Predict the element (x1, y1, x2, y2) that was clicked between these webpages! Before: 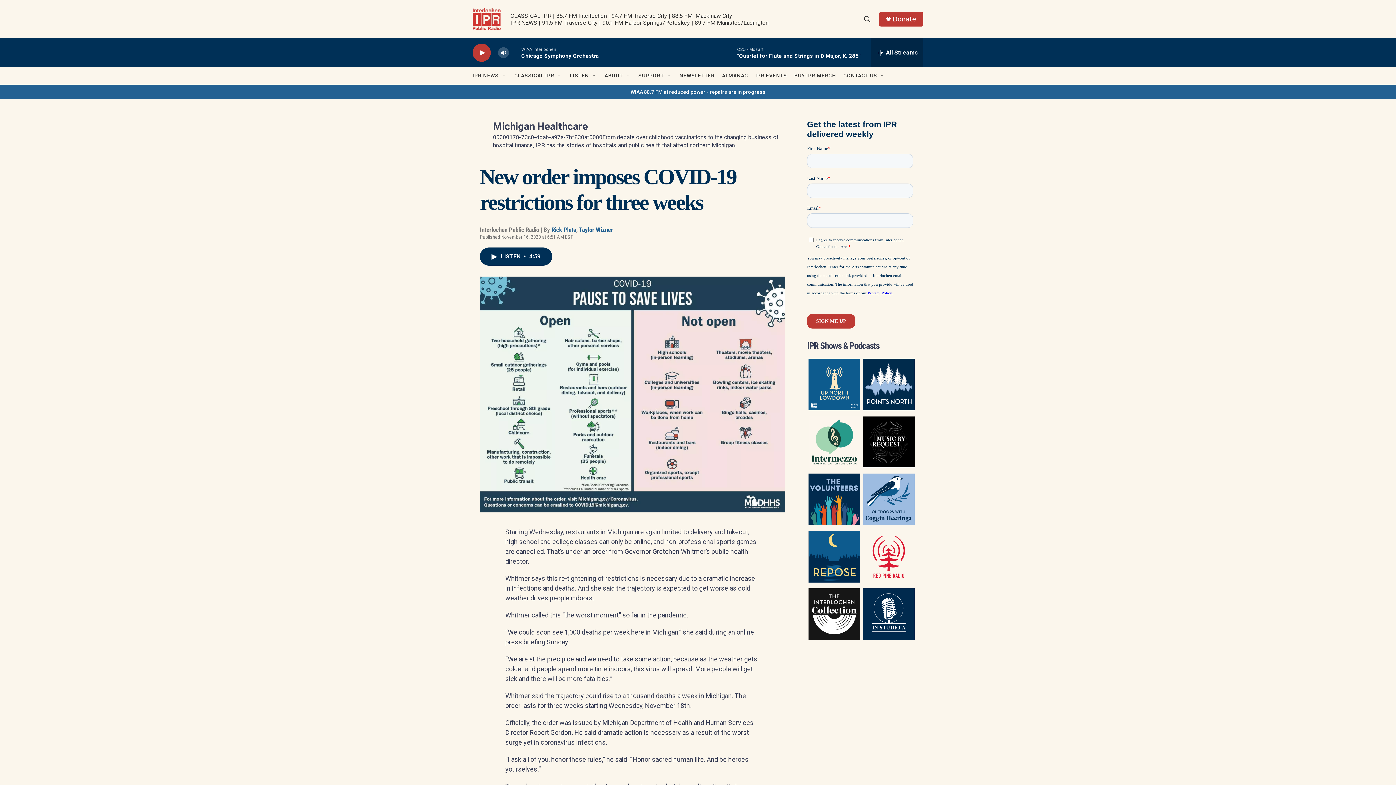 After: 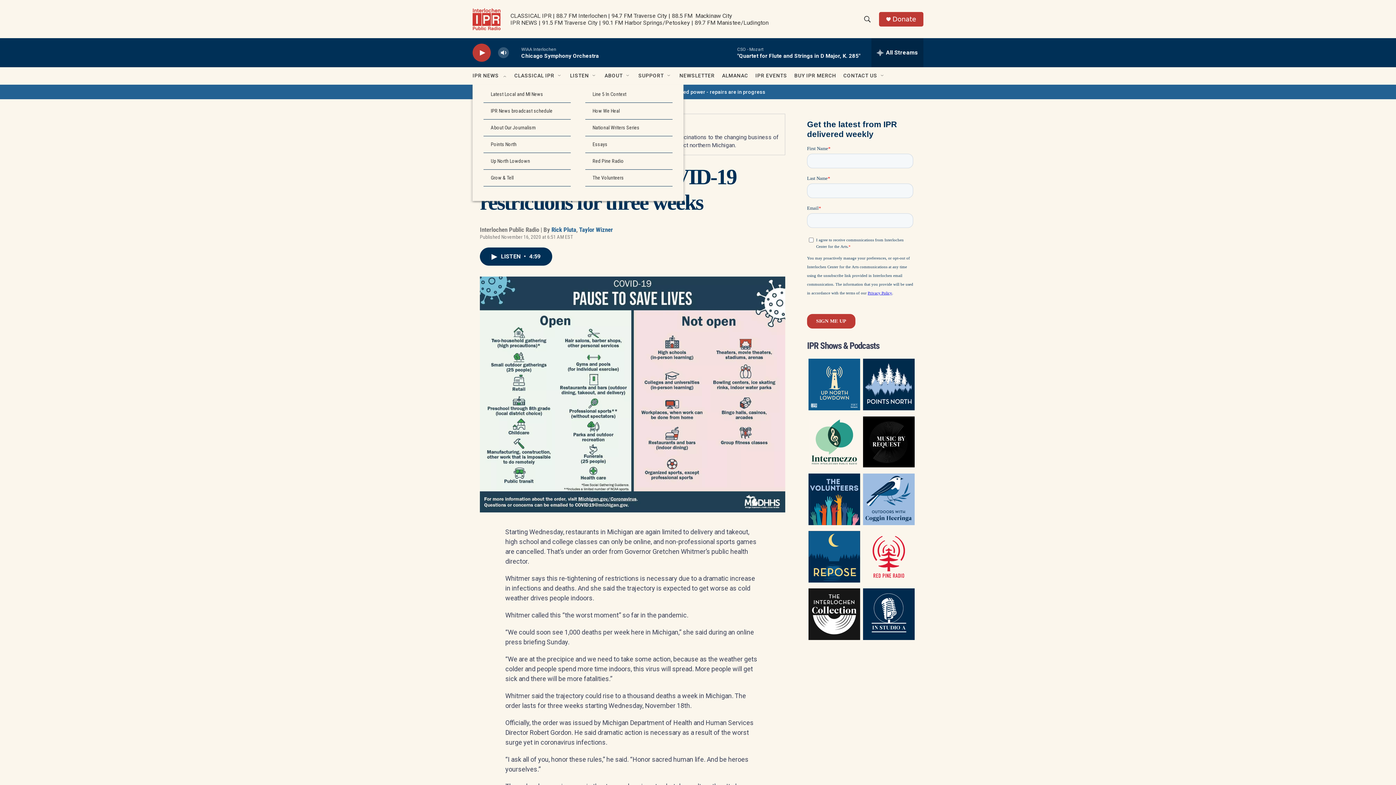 Action: bbox: (501, 72, 507, 78) label: Open Sub Navigation